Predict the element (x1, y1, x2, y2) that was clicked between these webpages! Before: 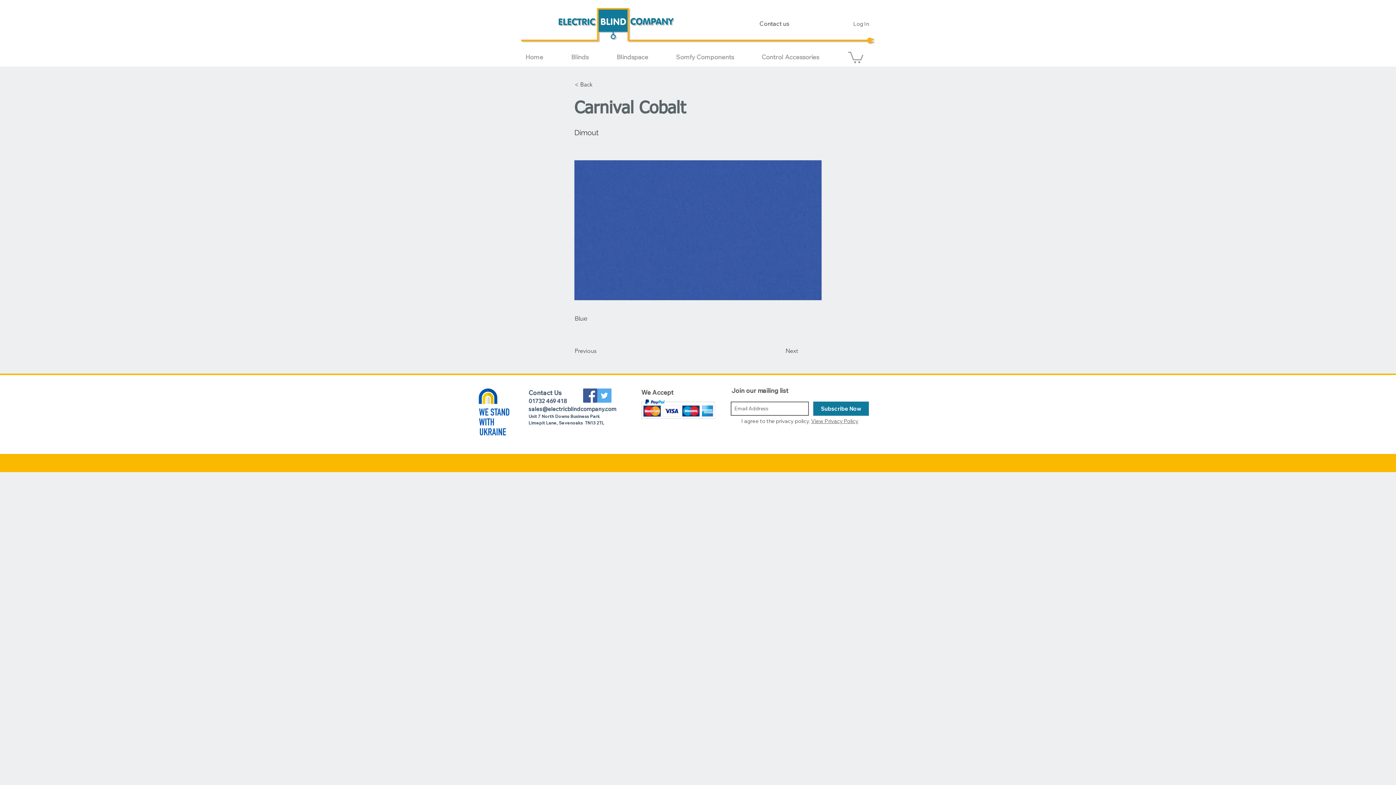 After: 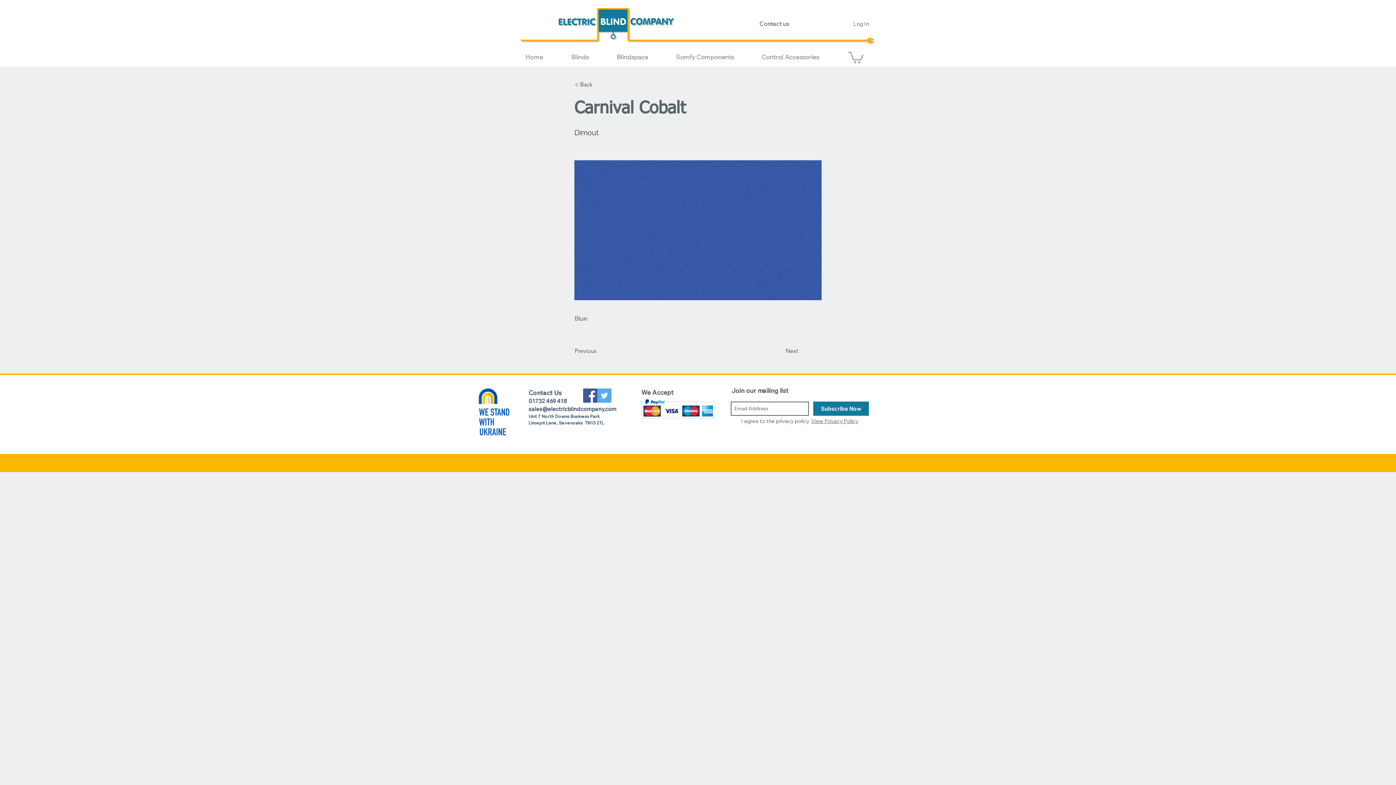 Action: bbox: (478, 388, 509, 435)